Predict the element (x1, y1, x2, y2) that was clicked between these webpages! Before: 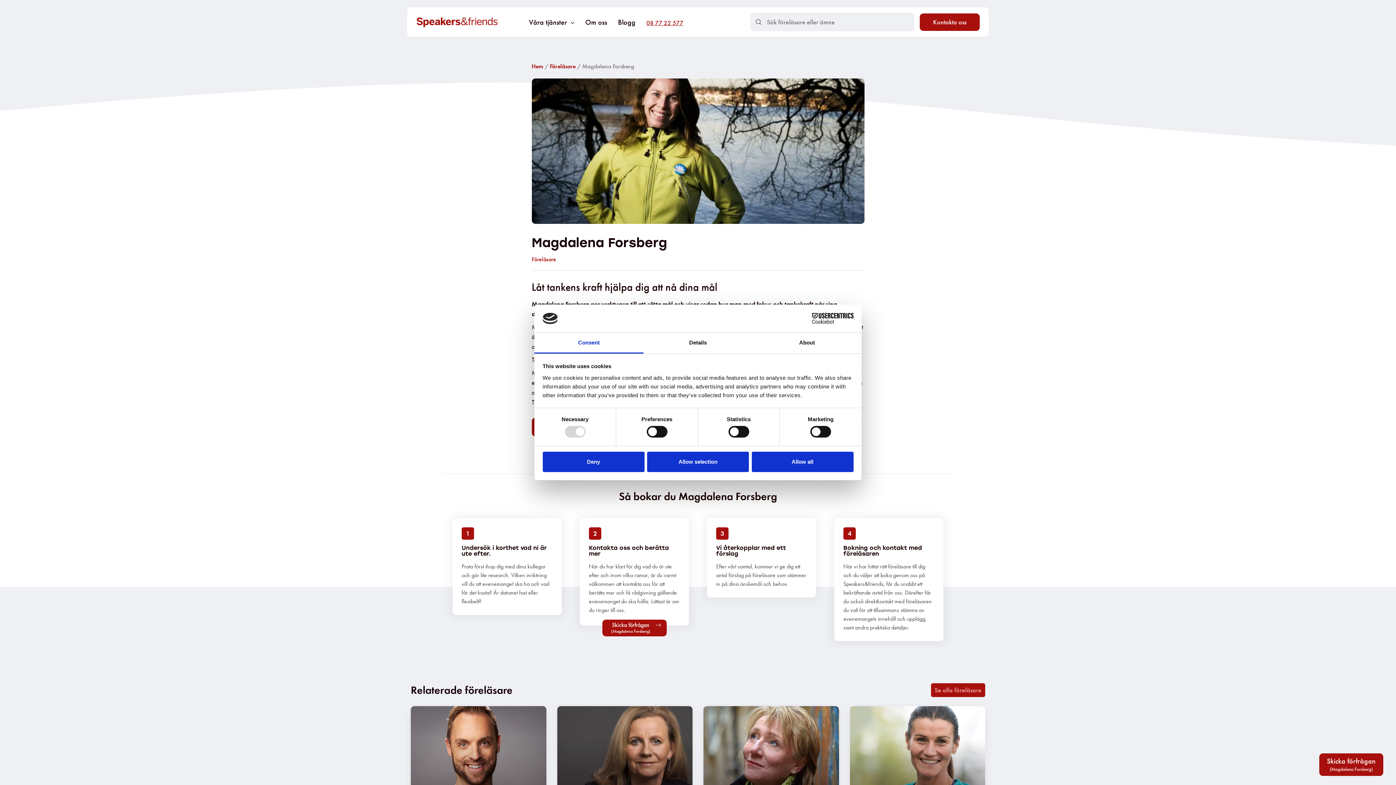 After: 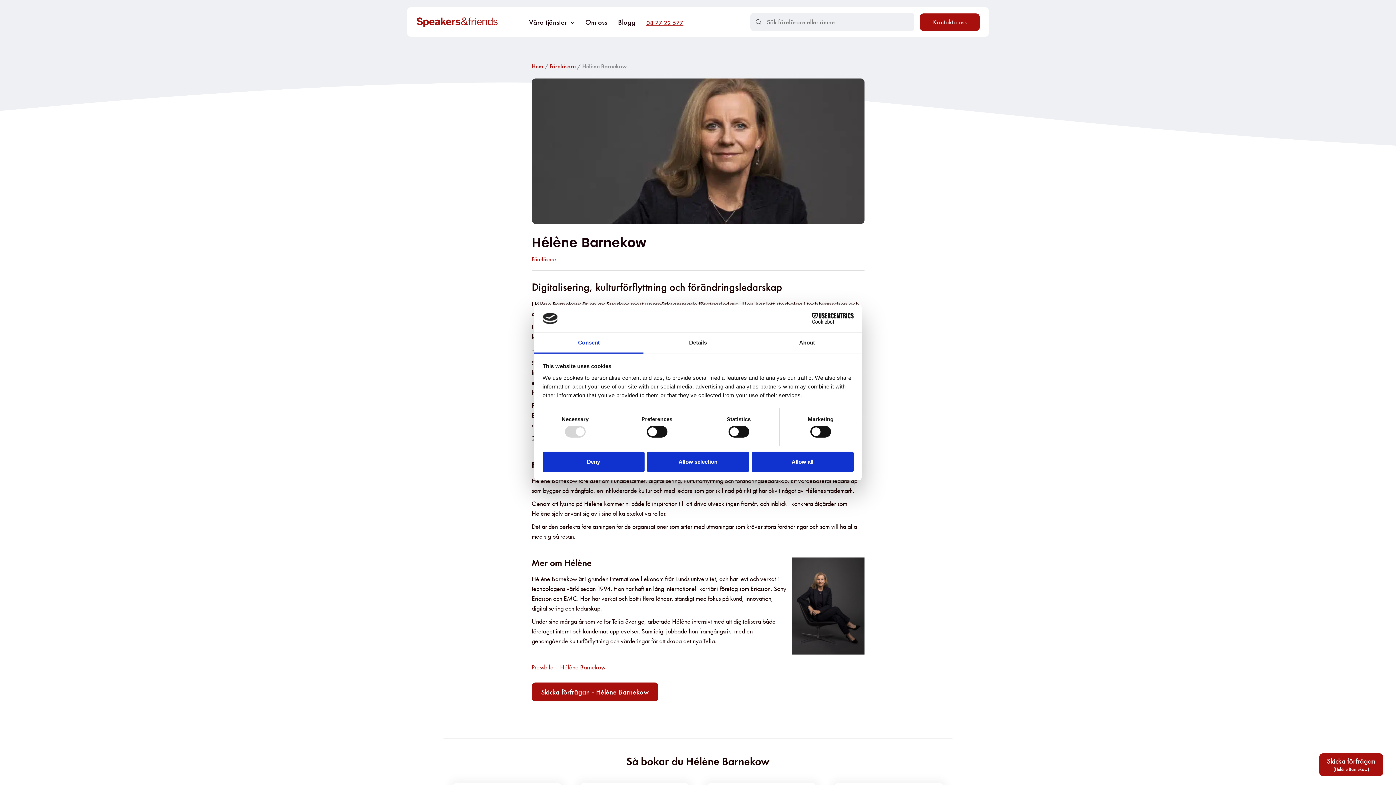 Action: bbox: (557, 706, 692, 815)